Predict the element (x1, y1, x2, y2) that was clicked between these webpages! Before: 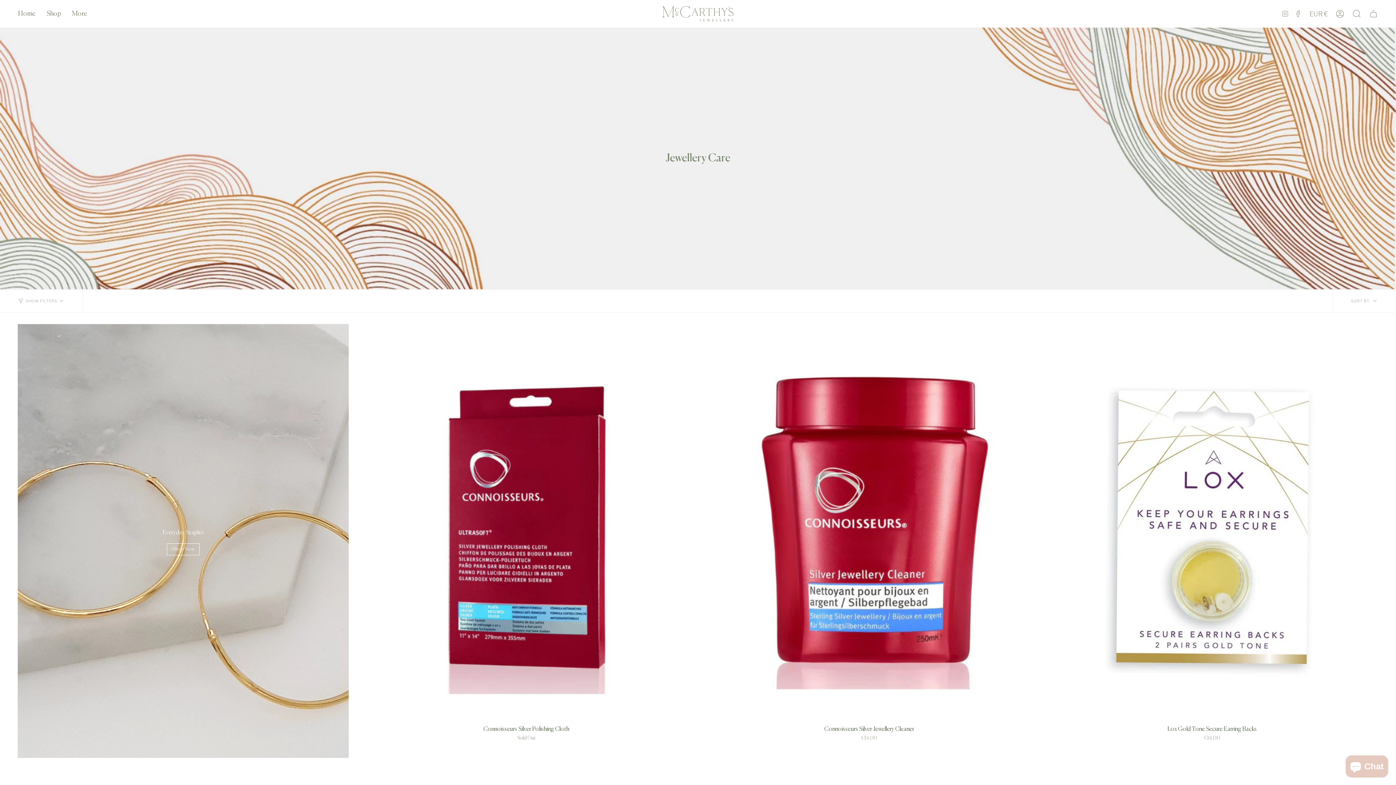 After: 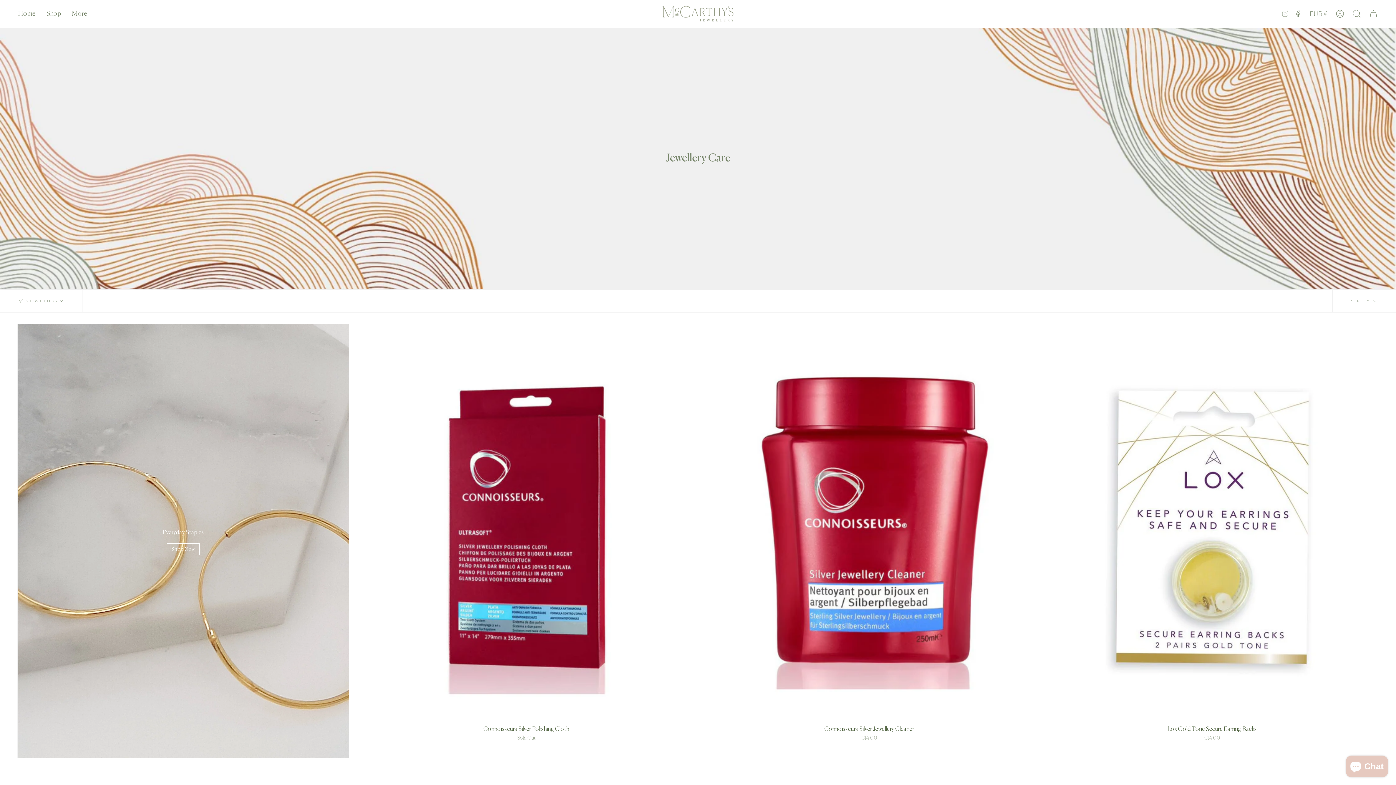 Action: label: Instagram bbox: (1278, 0, 1292, 27)